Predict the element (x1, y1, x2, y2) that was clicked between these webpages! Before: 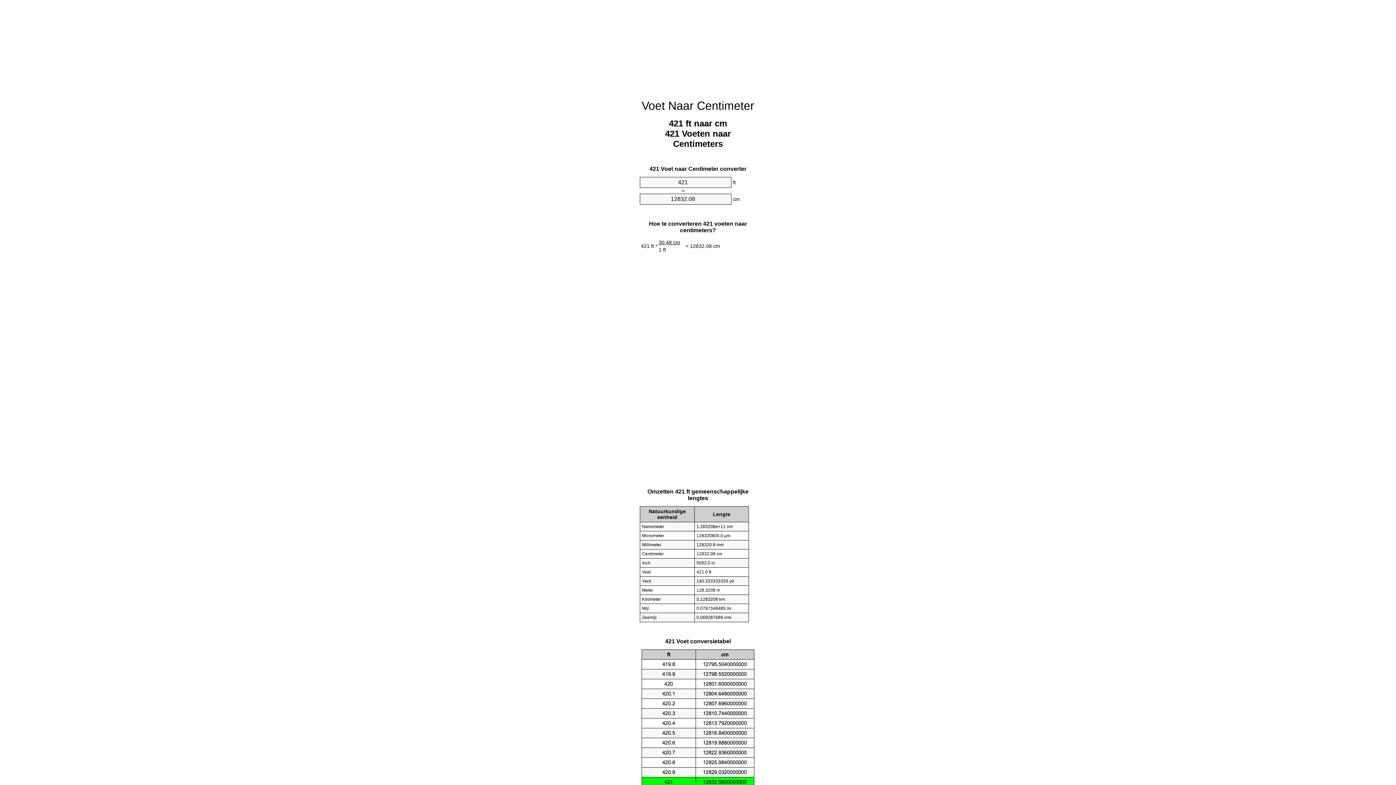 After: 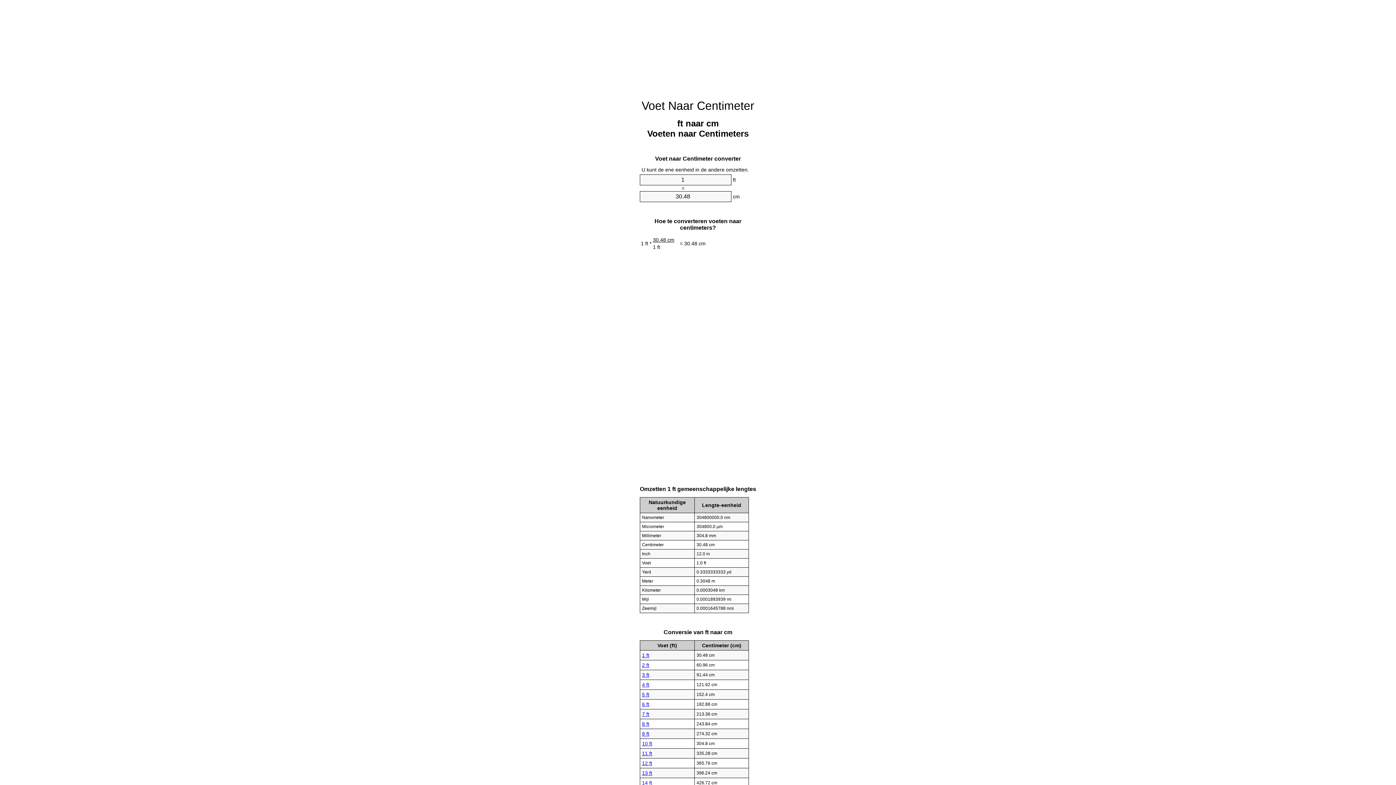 Action: bbox: (641, 99, 754, 112) label: Voet Naar Centimeter